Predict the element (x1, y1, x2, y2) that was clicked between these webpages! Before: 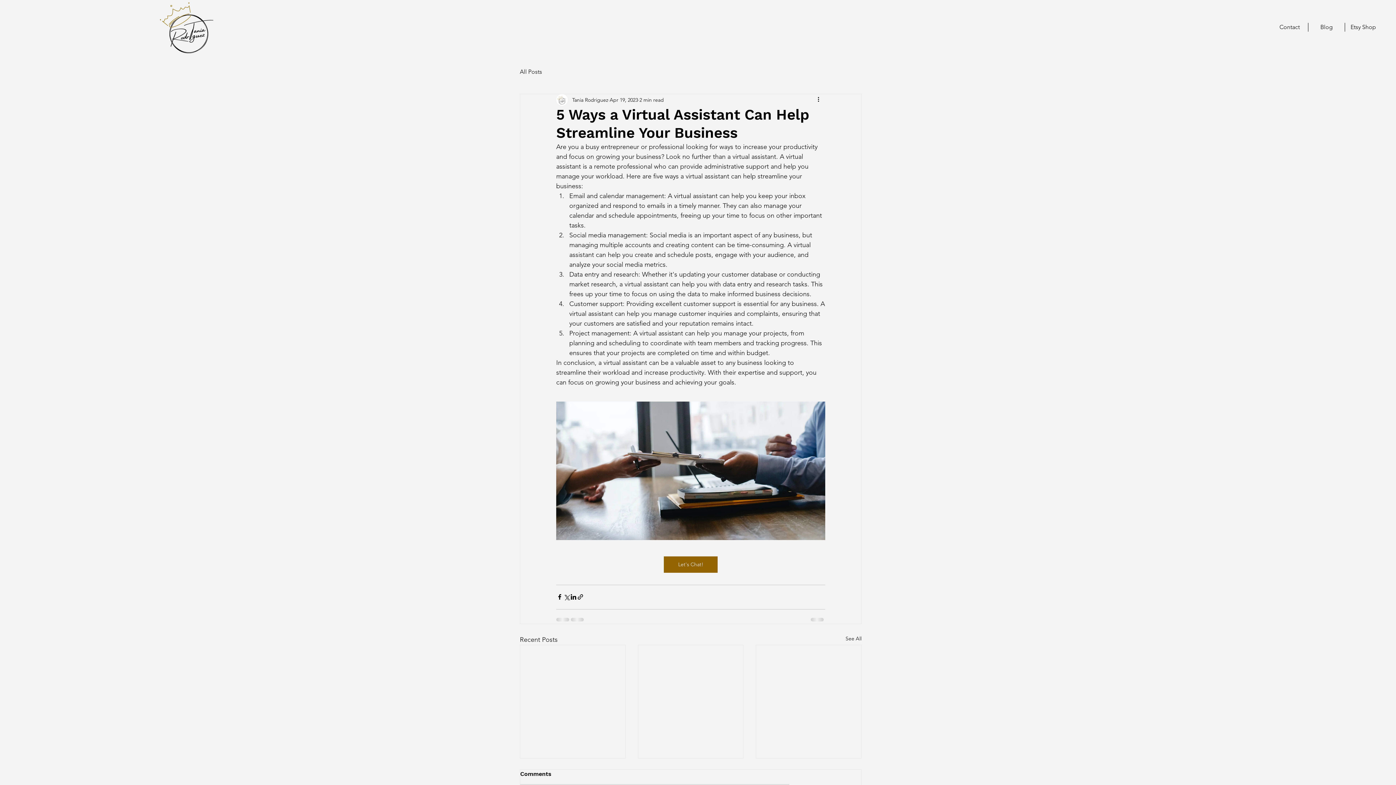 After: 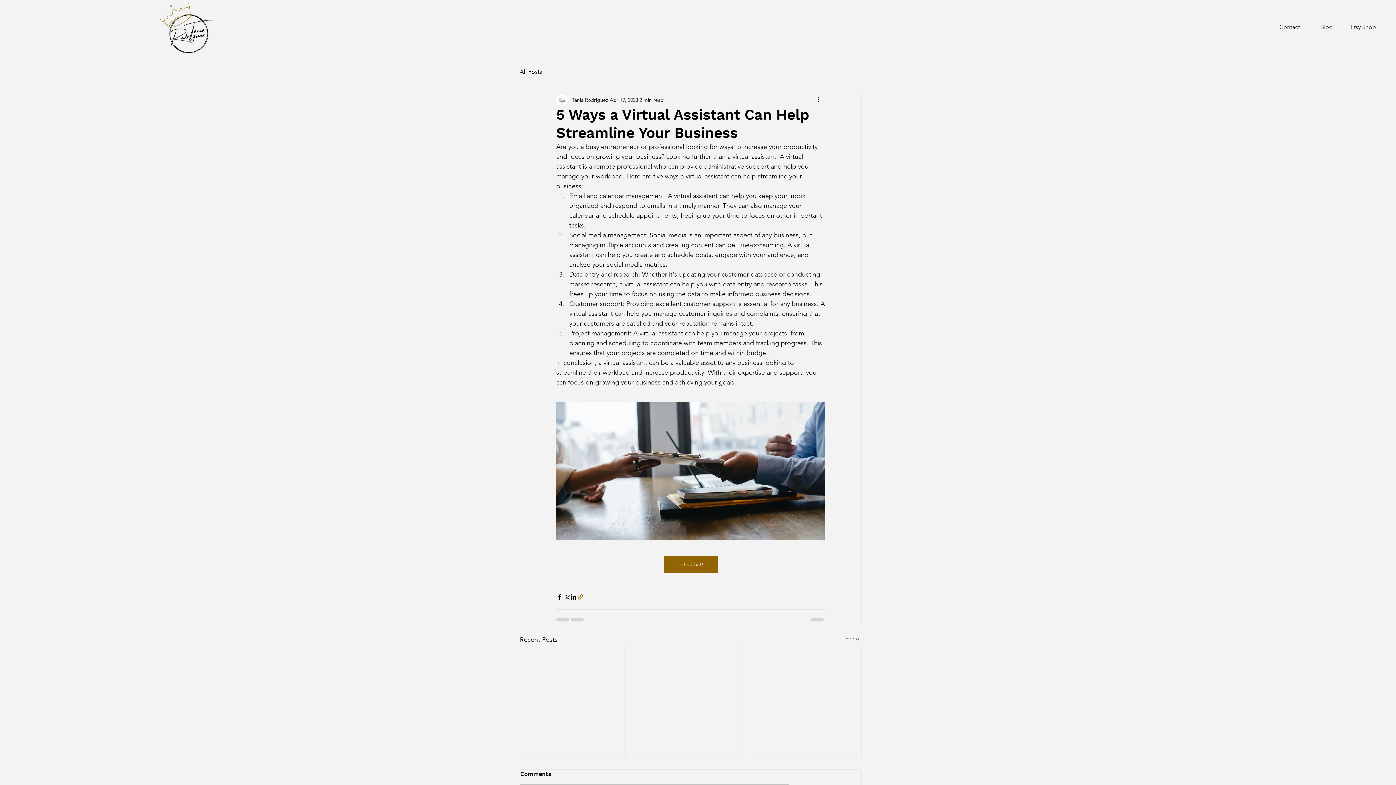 Action: bbox: (577, 593, 584, 600) label: Share via link